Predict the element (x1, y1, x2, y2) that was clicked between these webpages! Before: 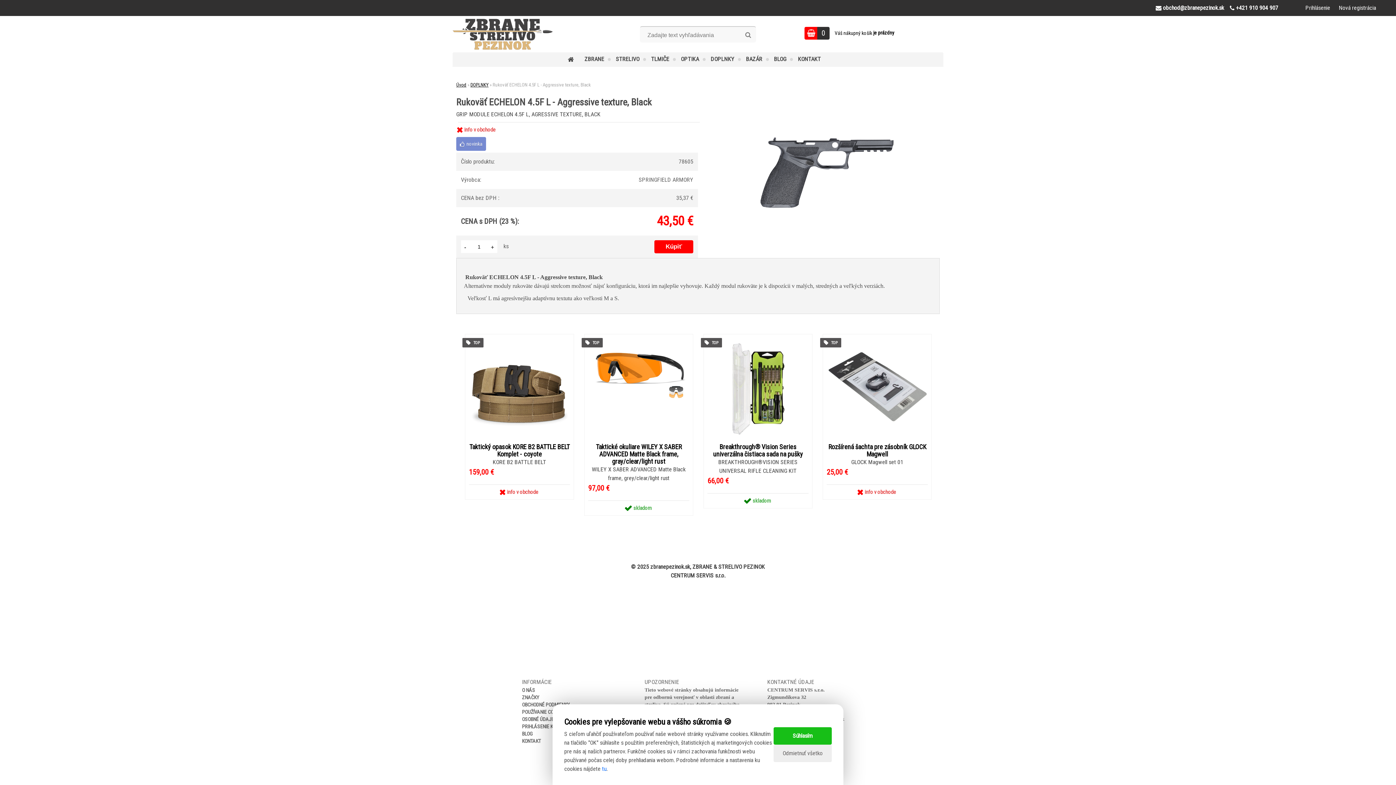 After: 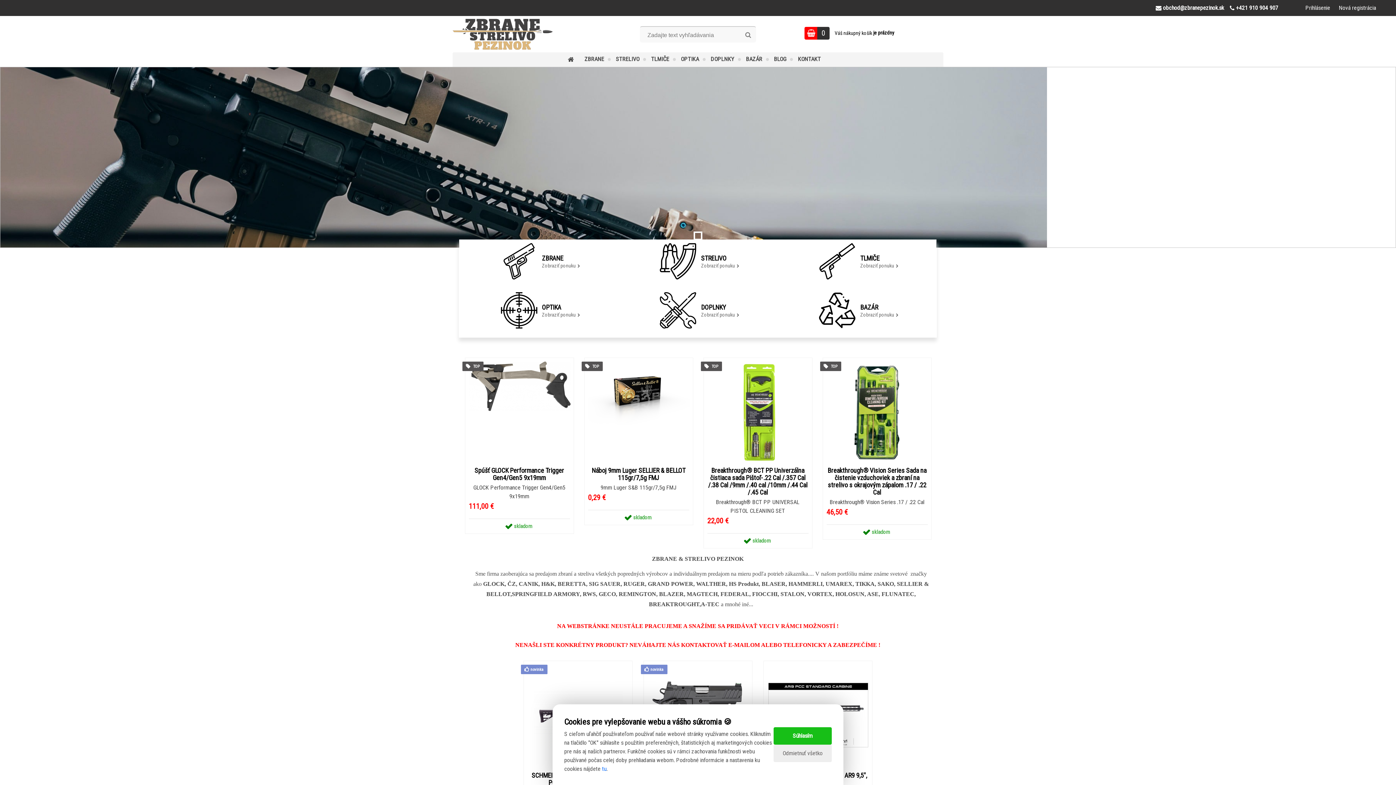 Action: bbox: (568, 52, 574, 66)